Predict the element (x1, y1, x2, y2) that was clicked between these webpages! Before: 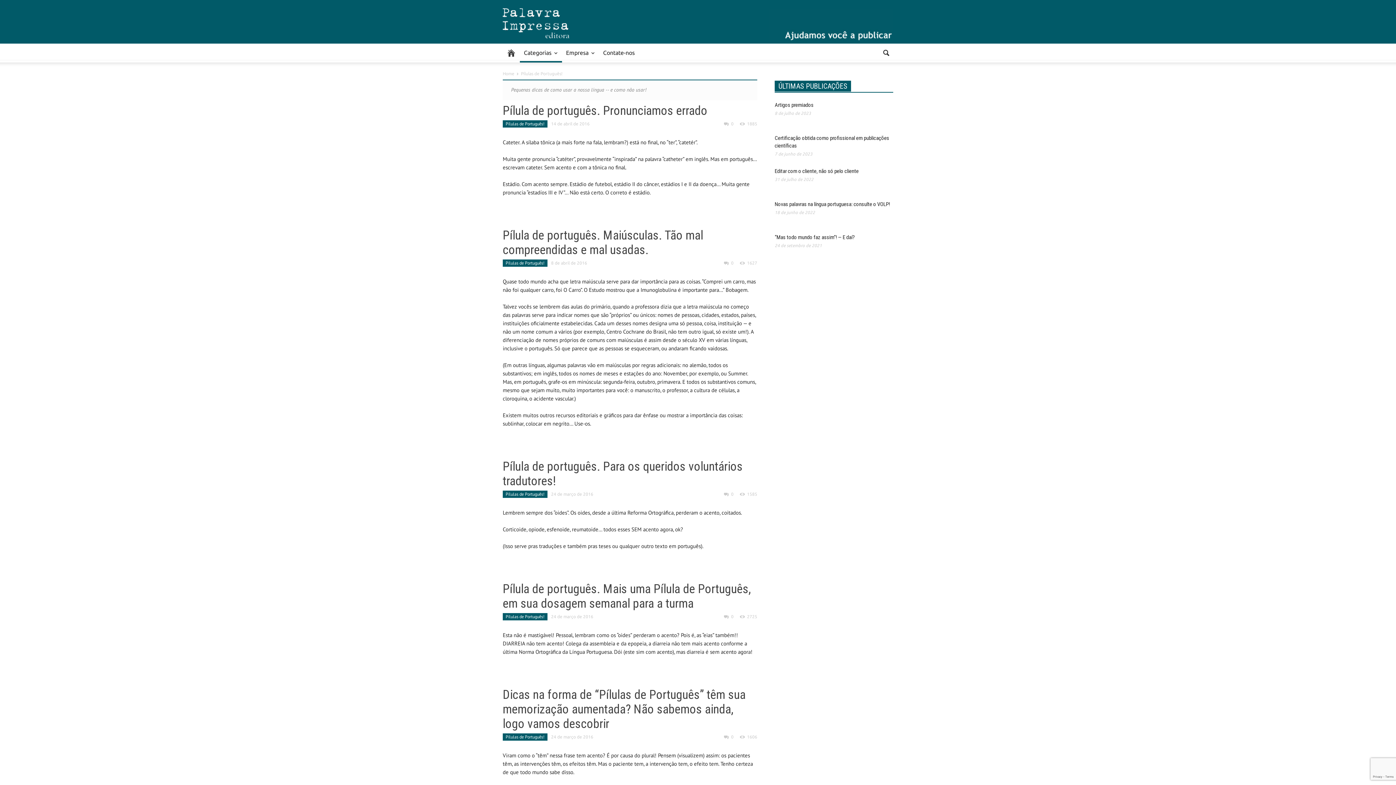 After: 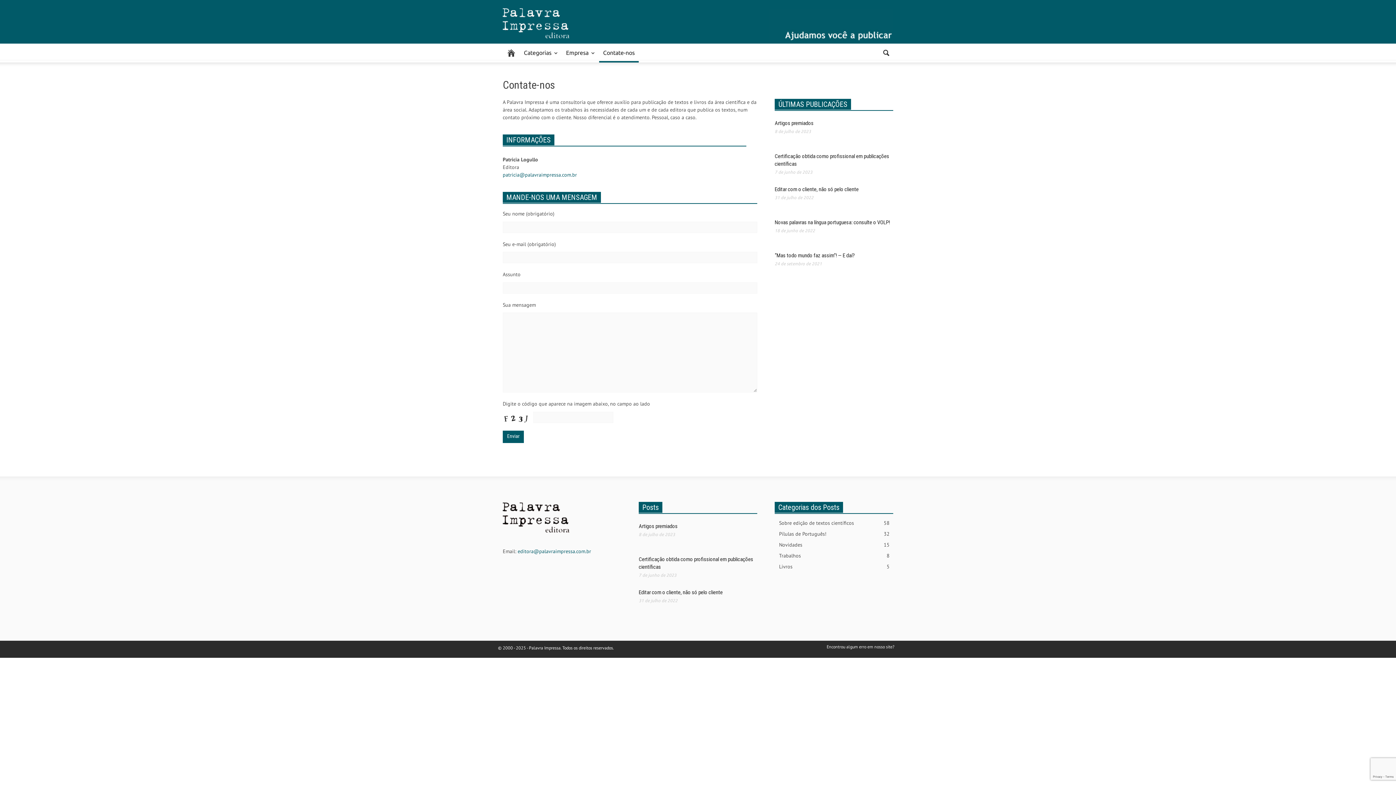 Action: label: Contate-nos bbox: (599, 43, 638, 62)